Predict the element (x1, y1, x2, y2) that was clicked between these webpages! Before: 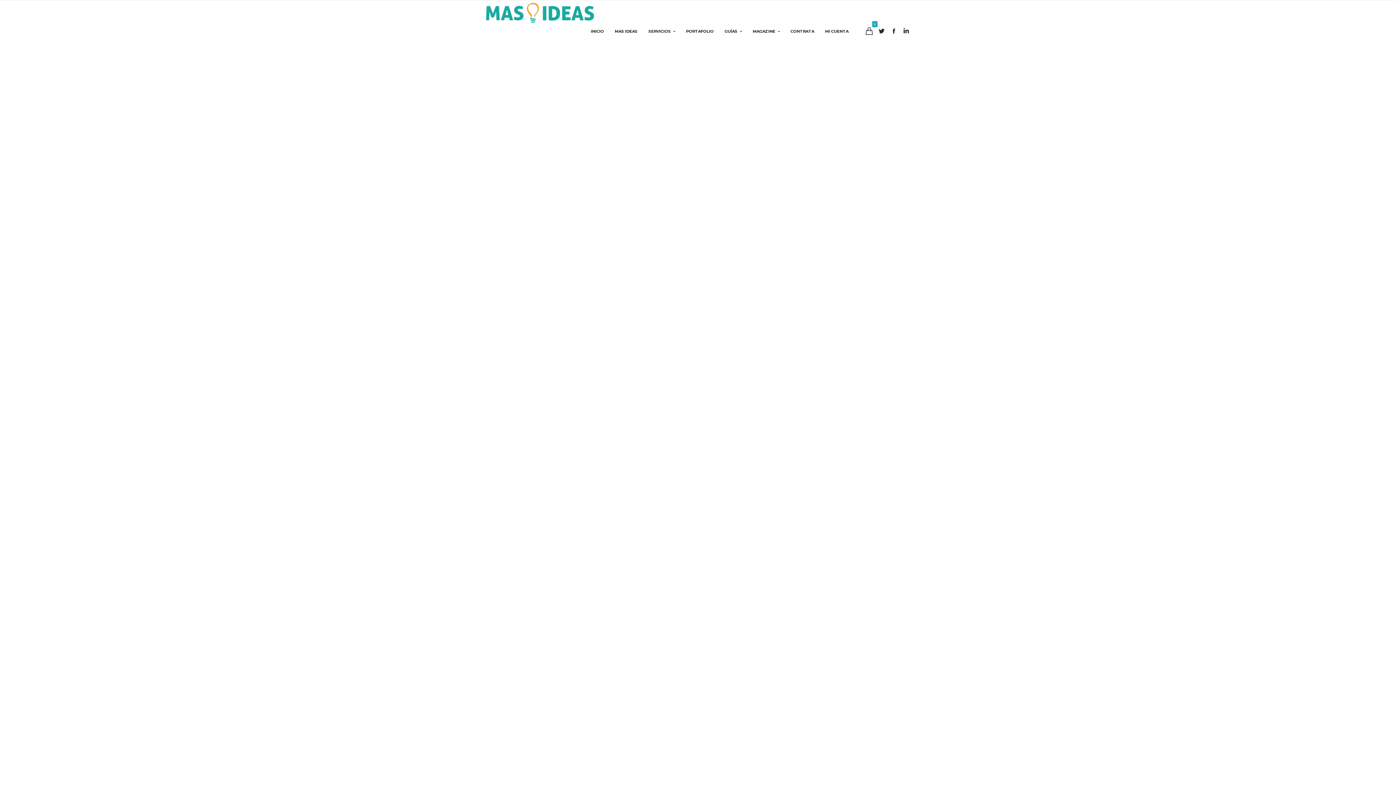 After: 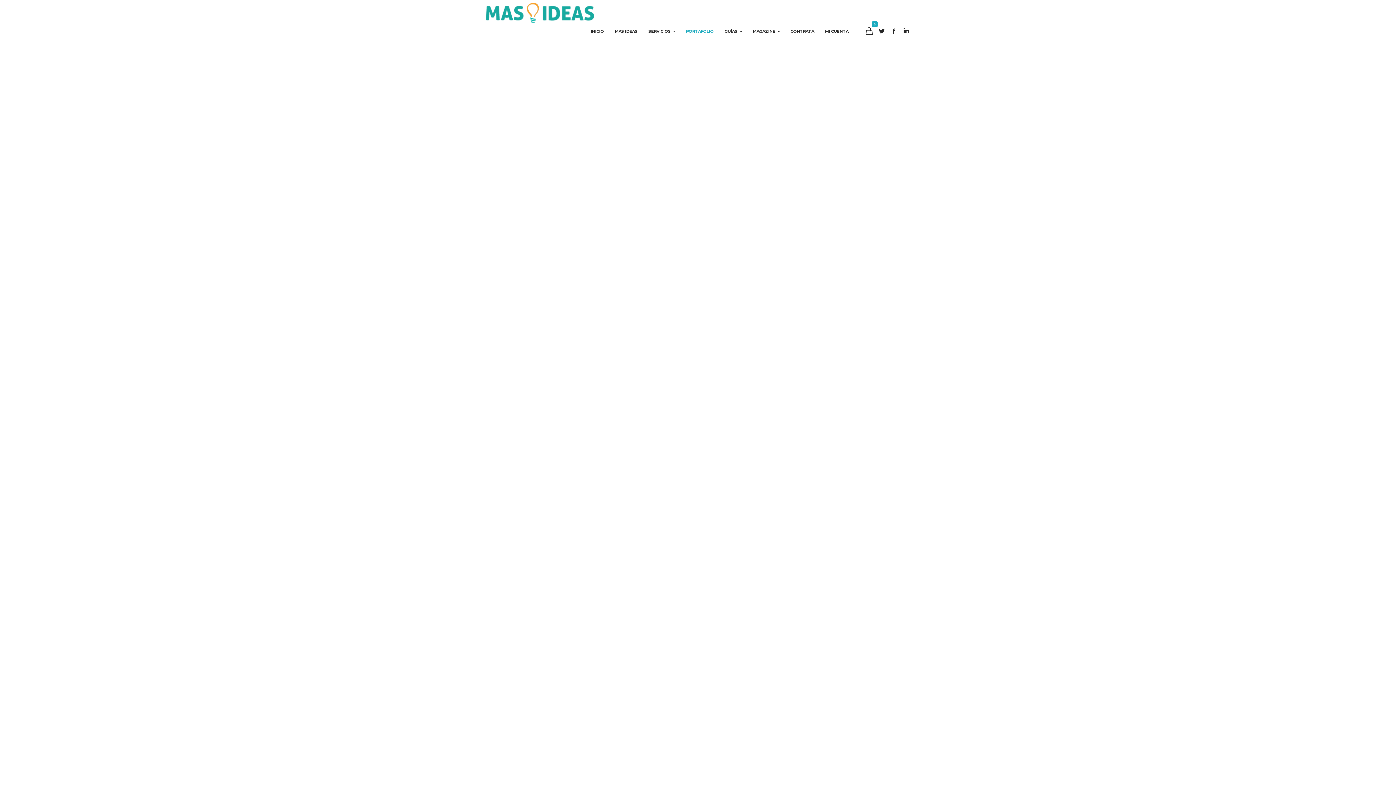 Action: label: PORTAFOLIO bbox: (686, 25, 713, 36)